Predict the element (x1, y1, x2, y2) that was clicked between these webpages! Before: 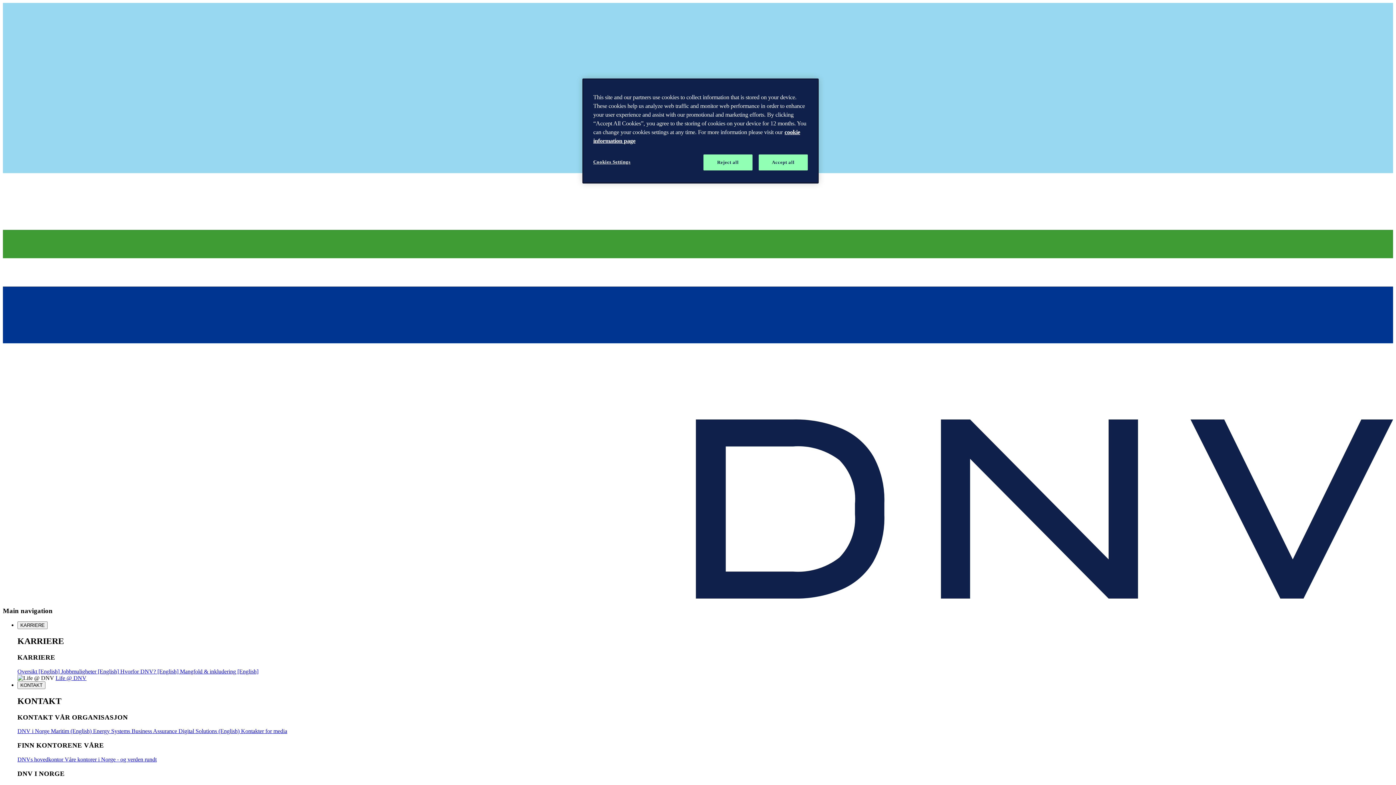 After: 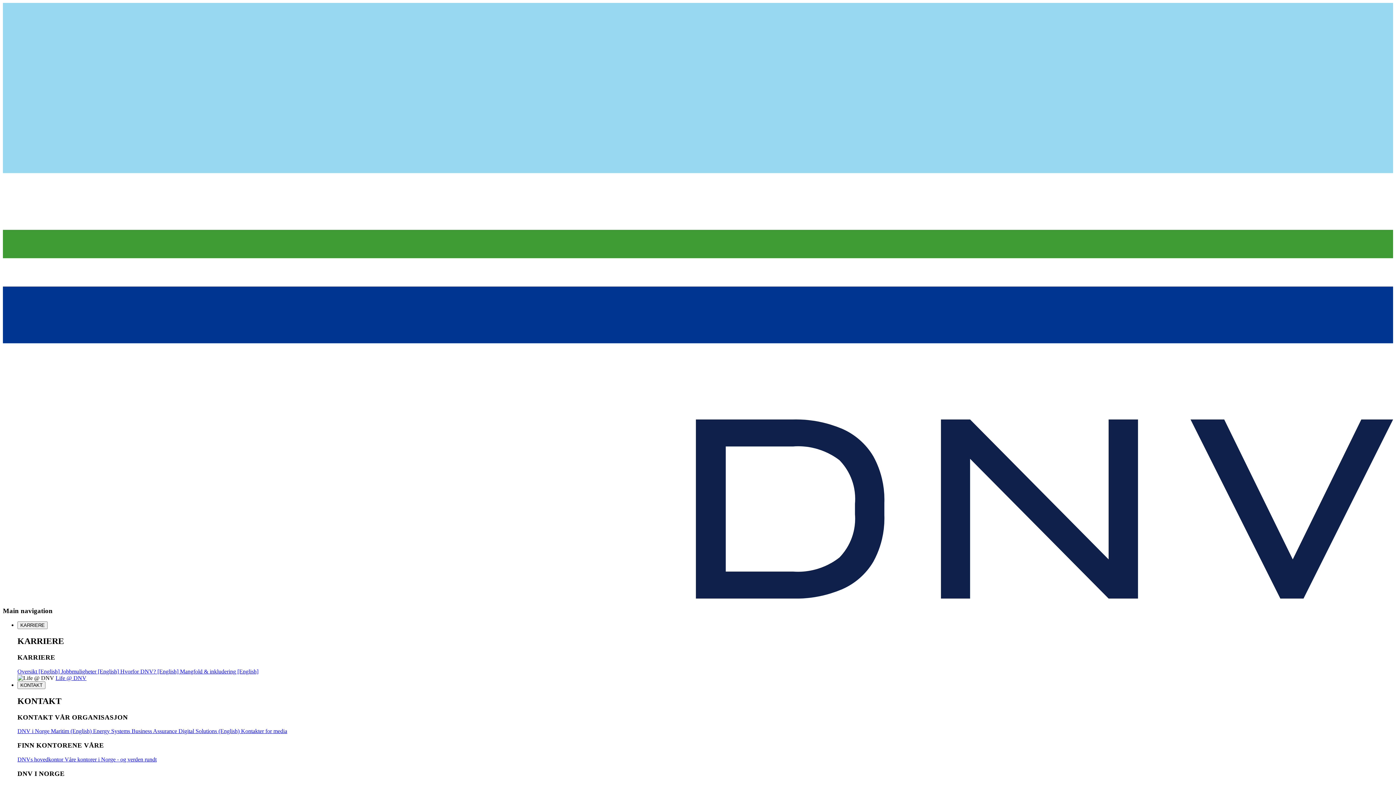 Action: bbox: (758, 154, 808, 170) label: Accept all